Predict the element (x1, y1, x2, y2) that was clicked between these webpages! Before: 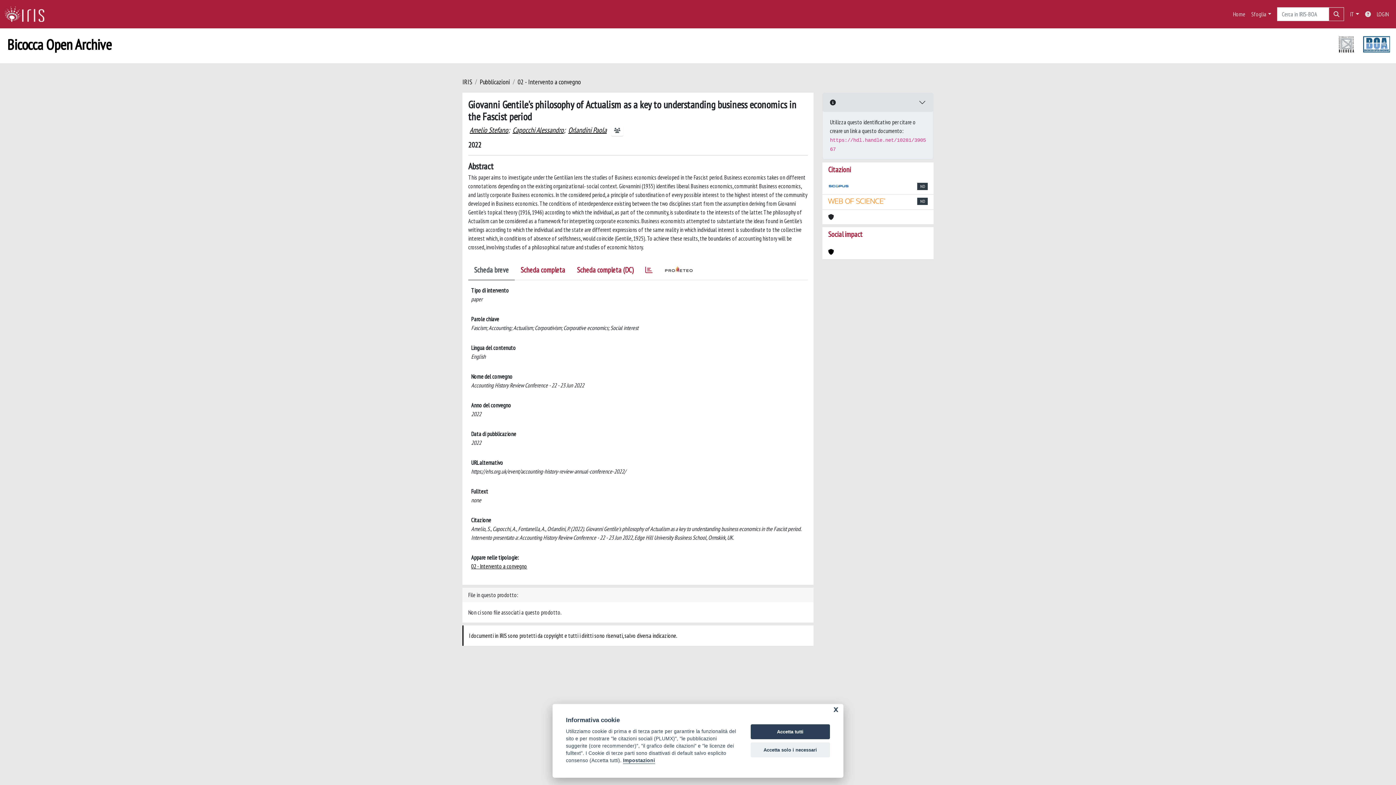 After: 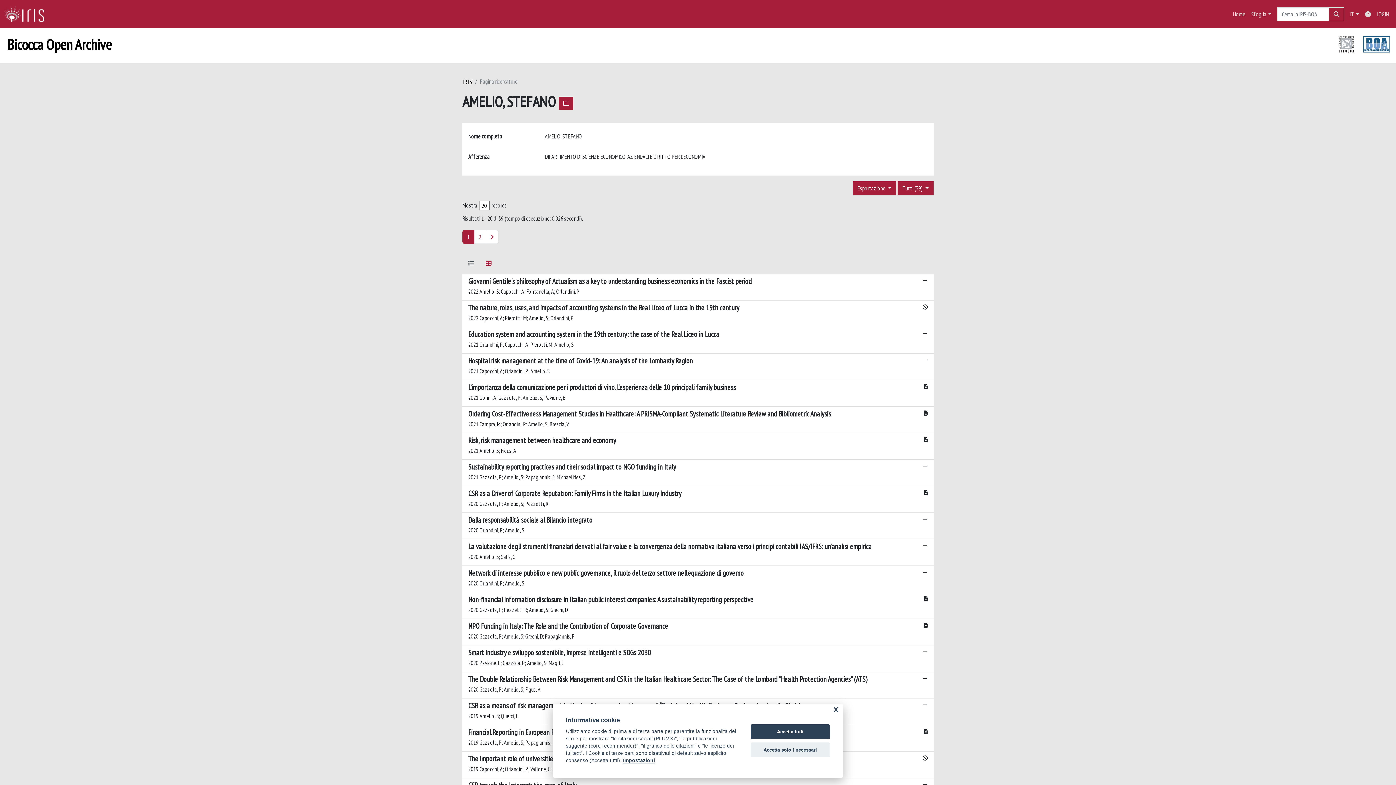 Action: bbox: (469, 125, 508, 134) label: Amelio Stefano